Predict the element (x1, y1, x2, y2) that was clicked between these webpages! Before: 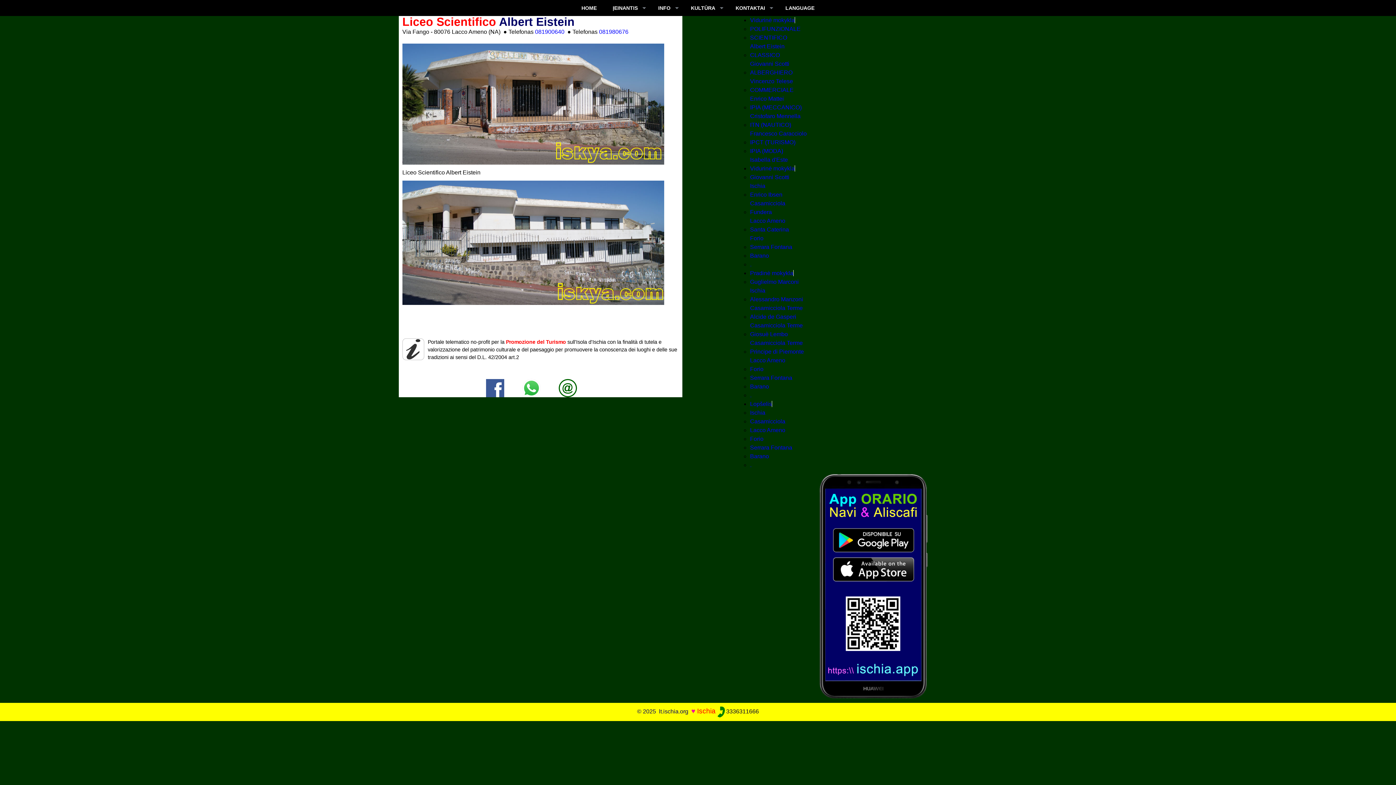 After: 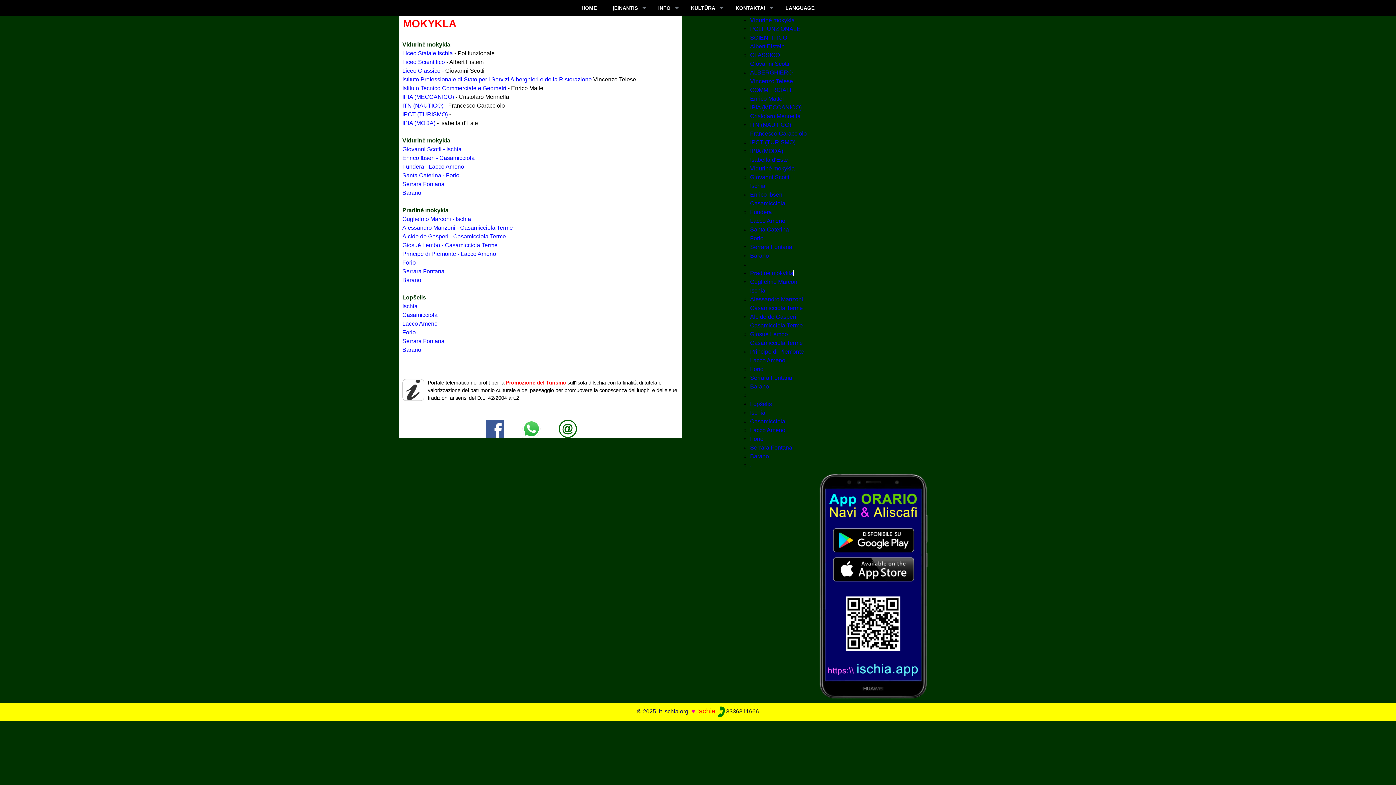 Action: bbox: (750, 401, 772, 407) label: Lopšelis